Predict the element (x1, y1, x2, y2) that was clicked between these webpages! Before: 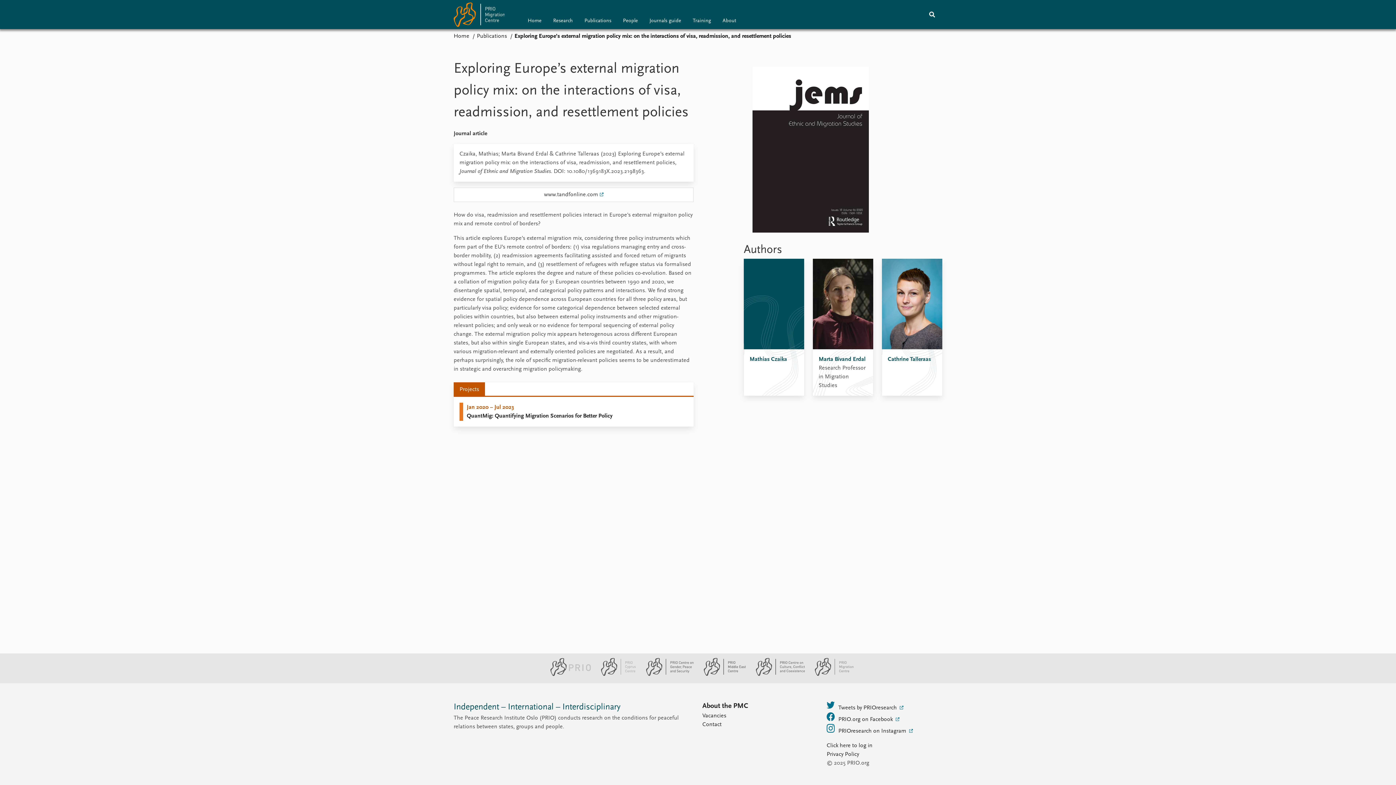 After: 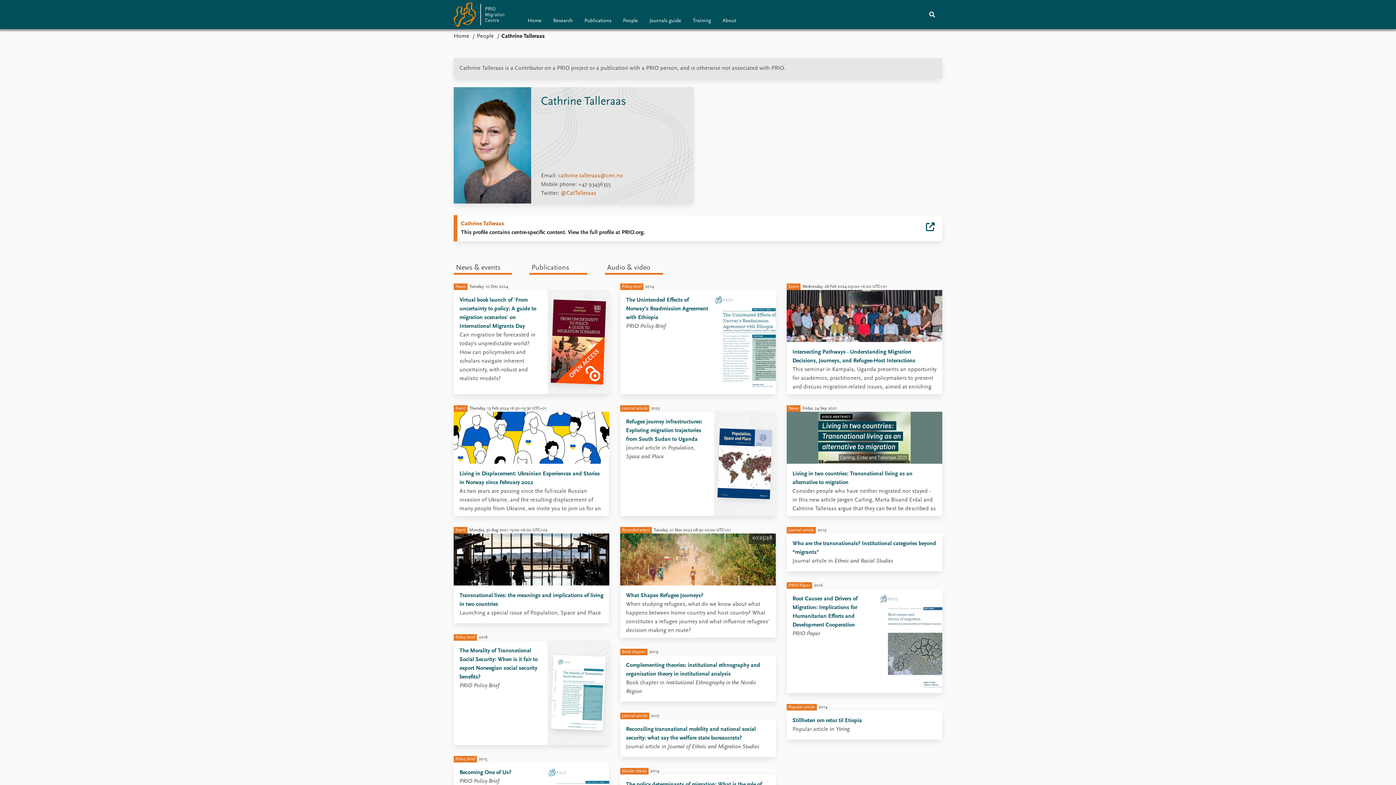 Action: label: Cathrine Talleraas bbox: (882, 258, 942, 396)